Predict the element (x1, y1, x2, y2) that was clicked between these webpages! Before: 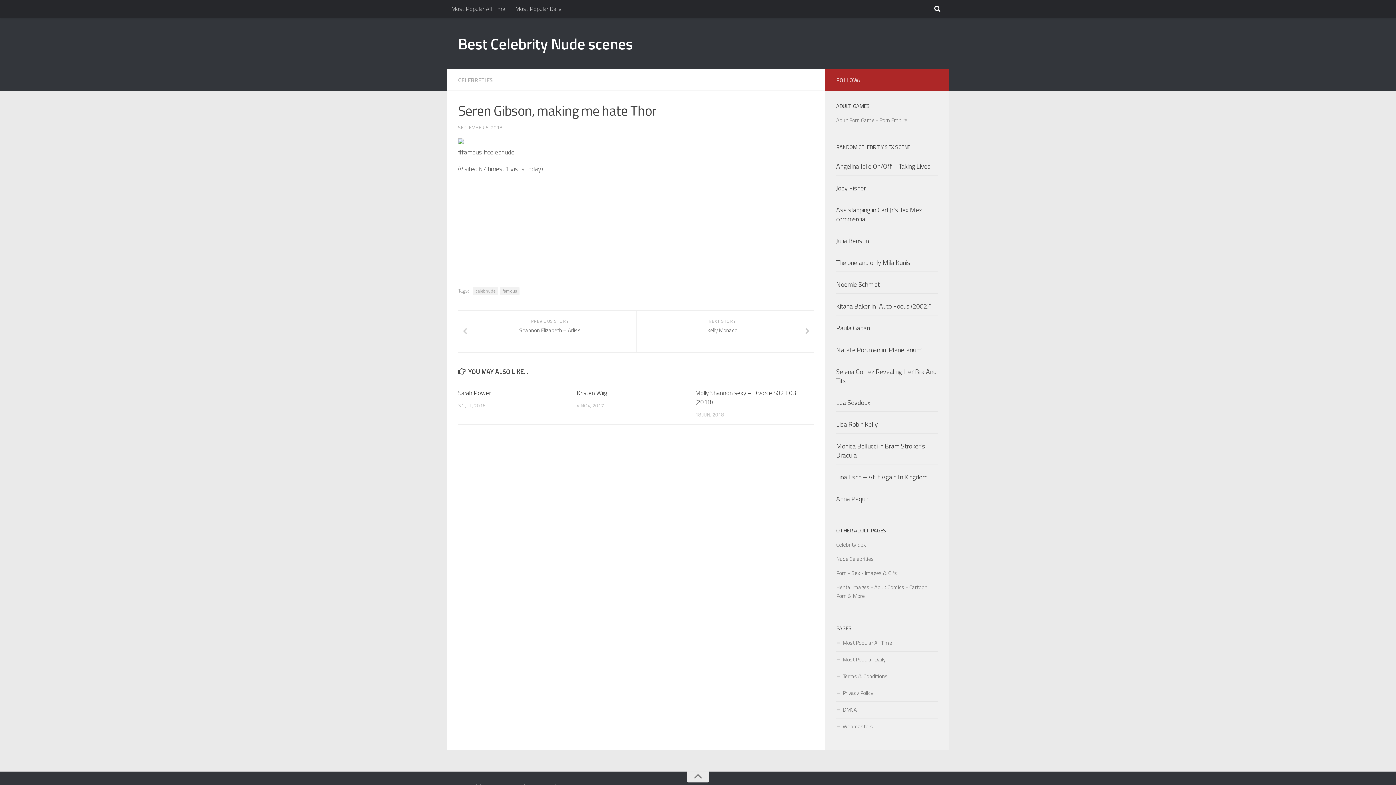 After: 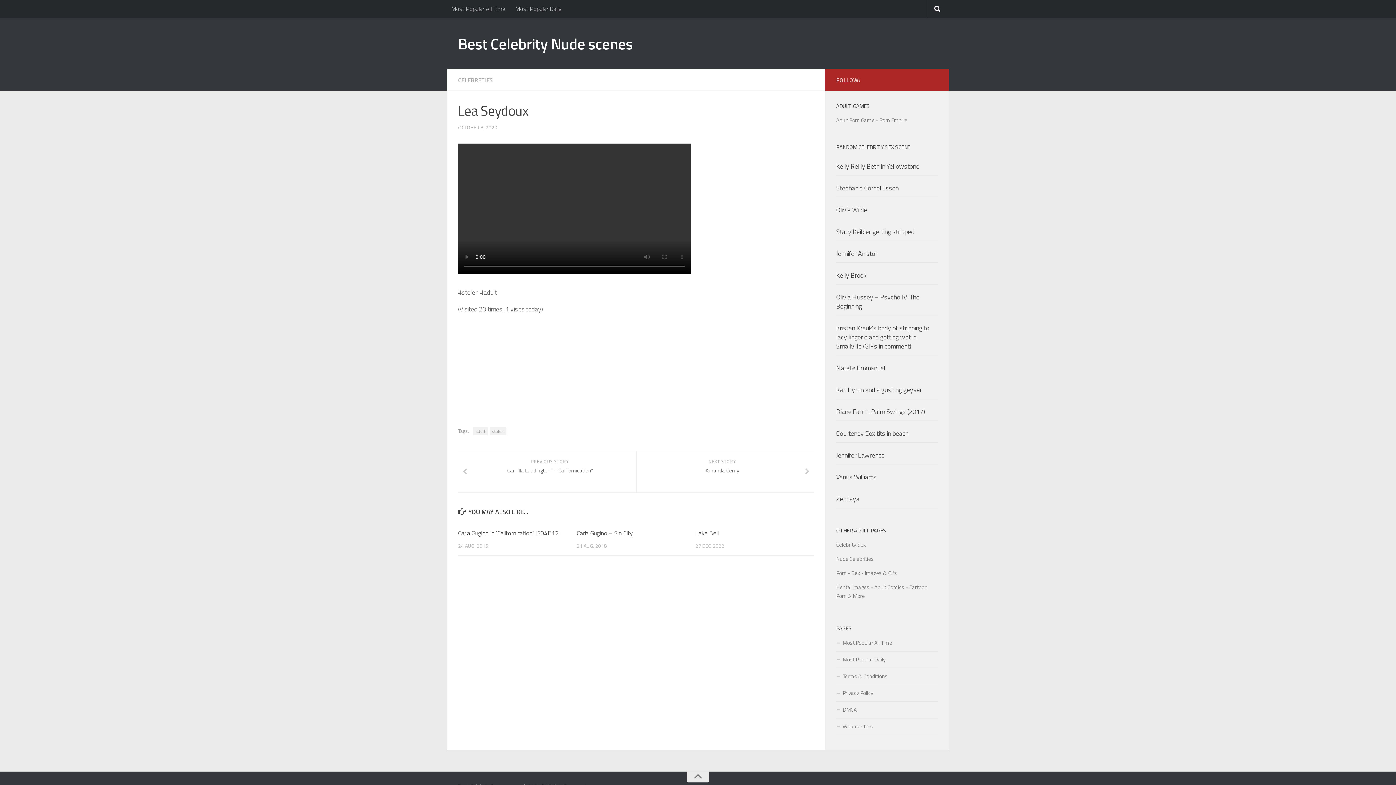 Action: bbox: (836, 397, 870, 407) label: Lea Seydoux